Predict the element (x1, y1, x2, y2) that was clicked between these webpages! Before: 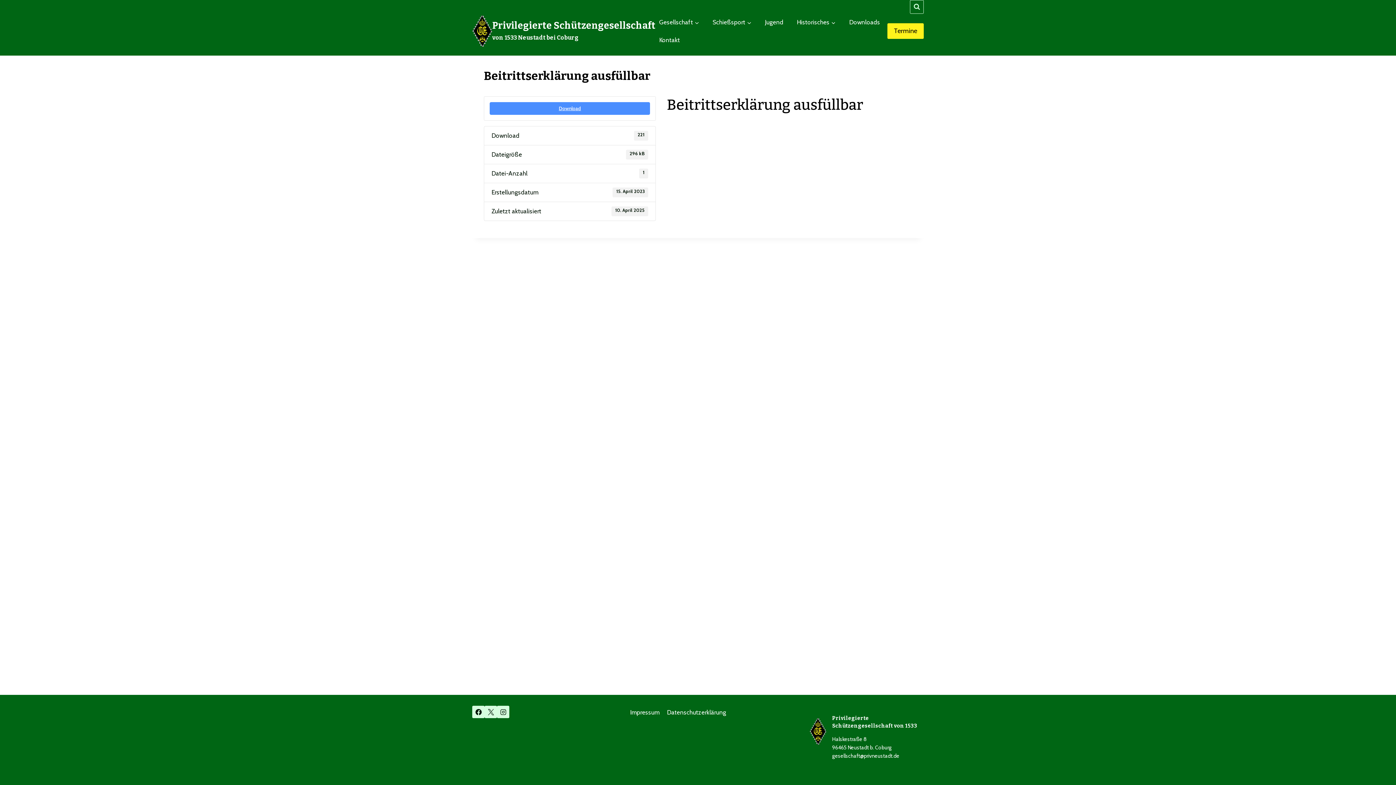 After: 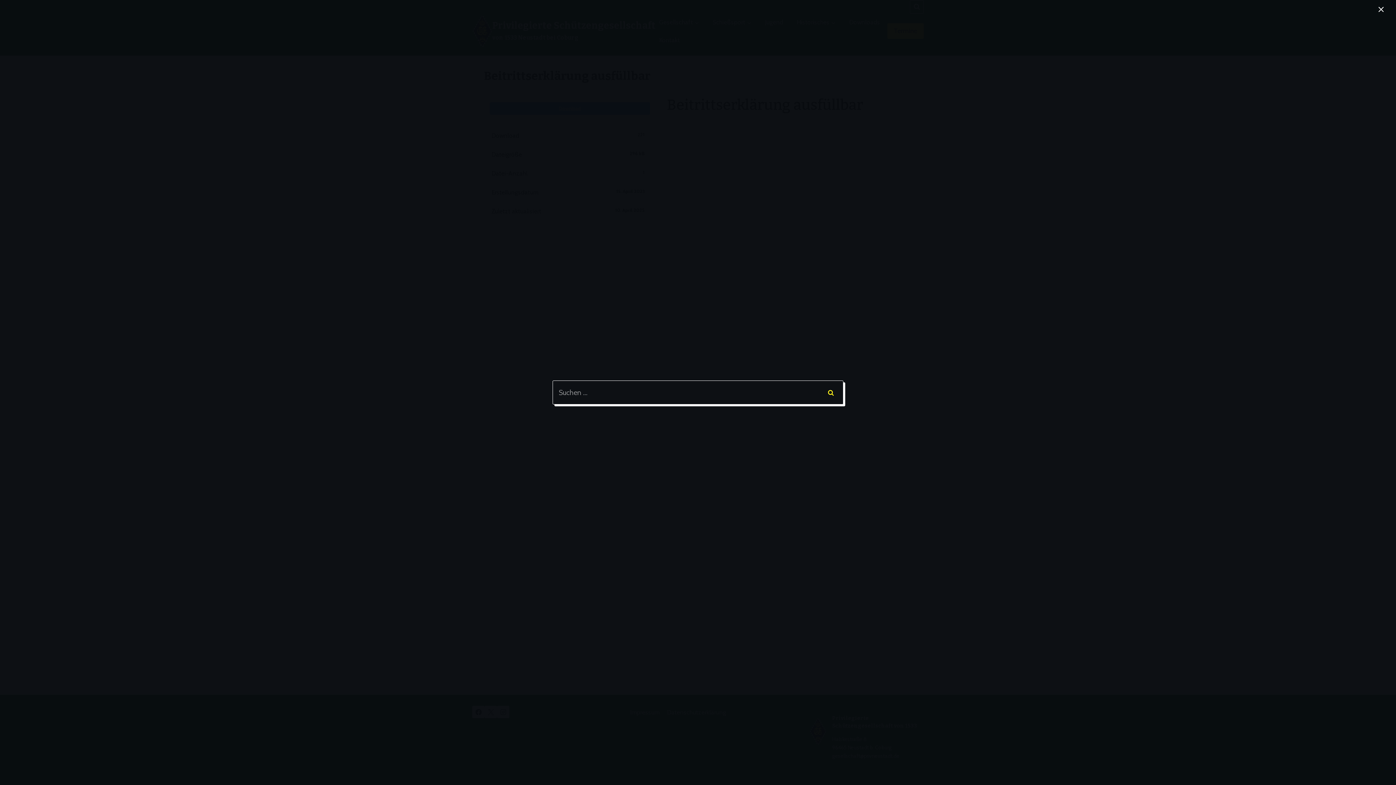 Action: label: Suchformular anzeigen bbox: (910, 0, 924, 13)